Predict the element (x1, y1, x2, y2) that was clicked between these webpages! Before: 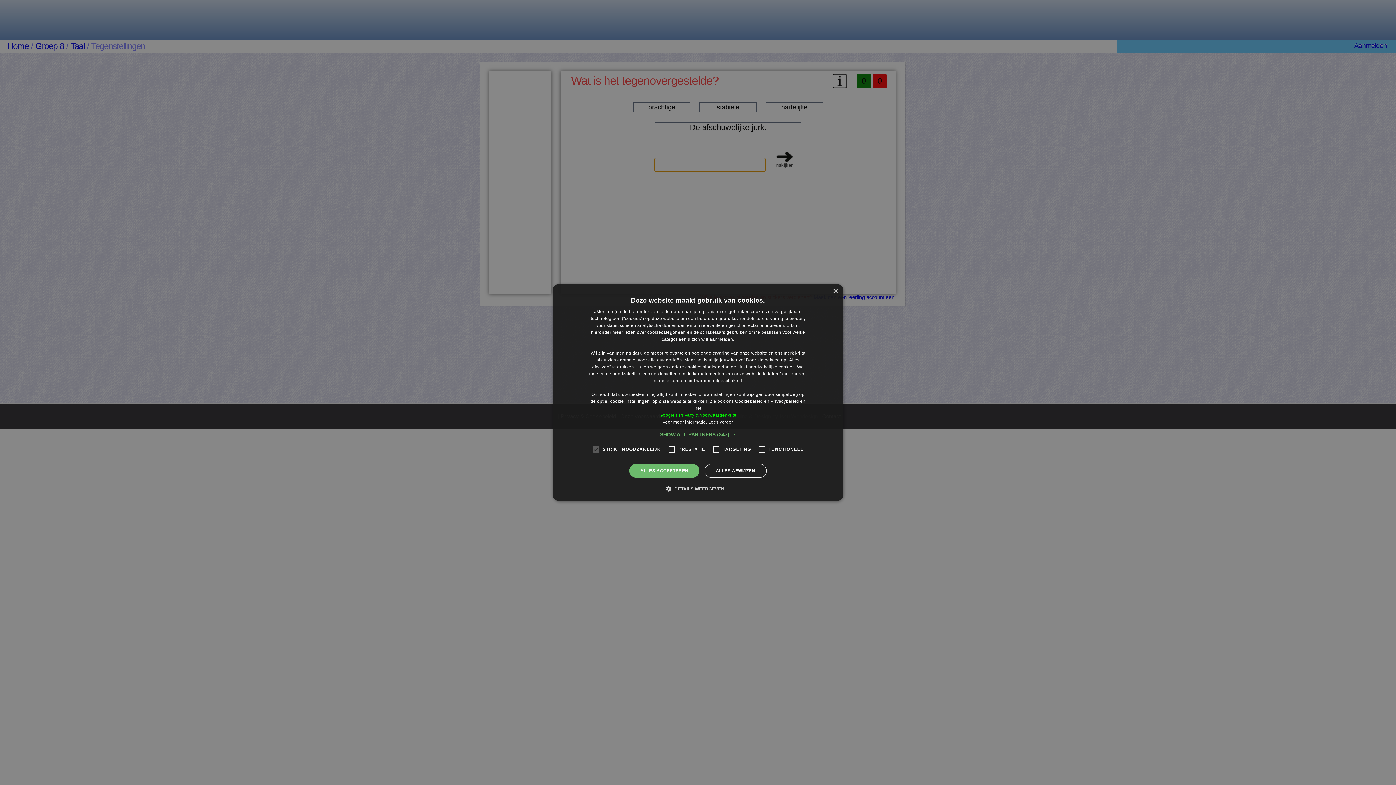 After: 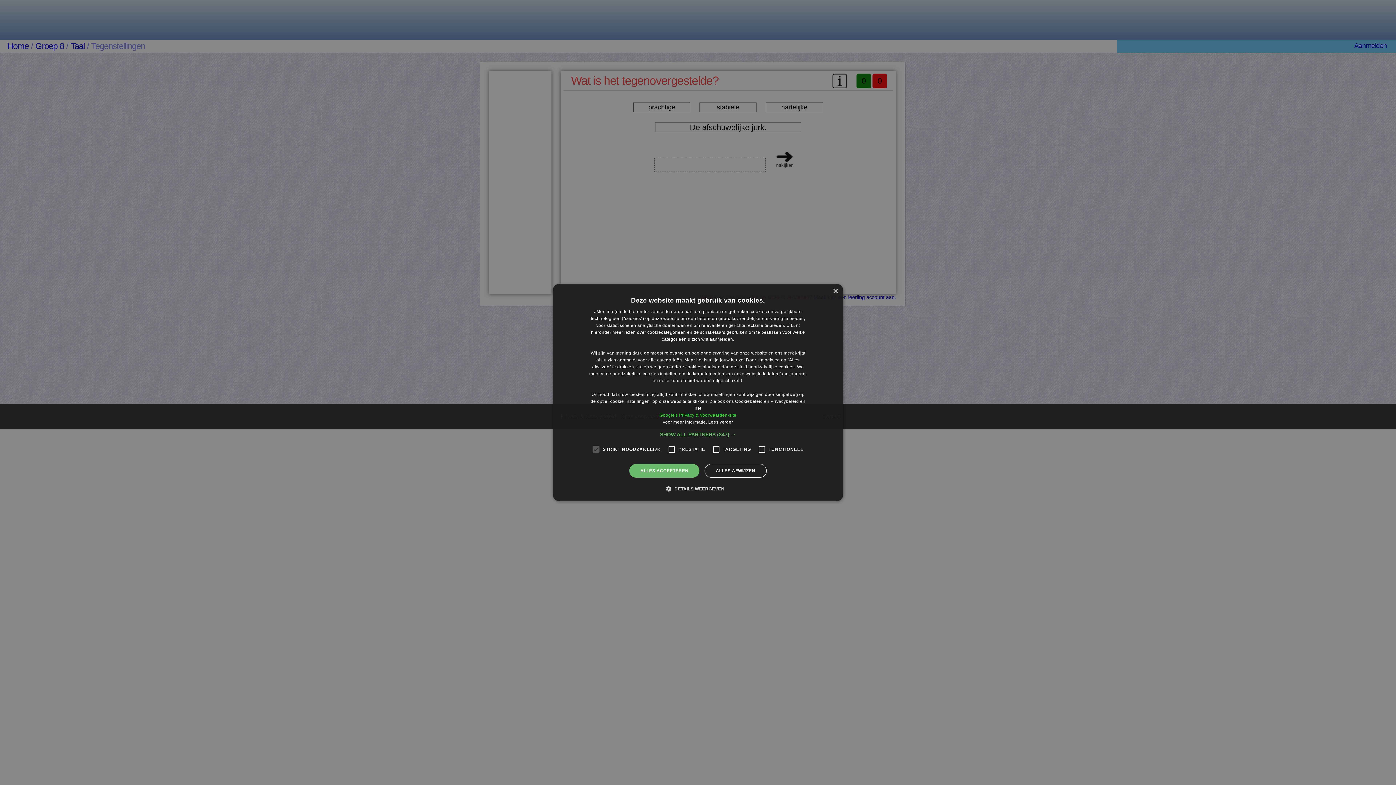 Action: label: Google's Privacy & Voorwaarden-site bbox: (659, 412, 736, 418)